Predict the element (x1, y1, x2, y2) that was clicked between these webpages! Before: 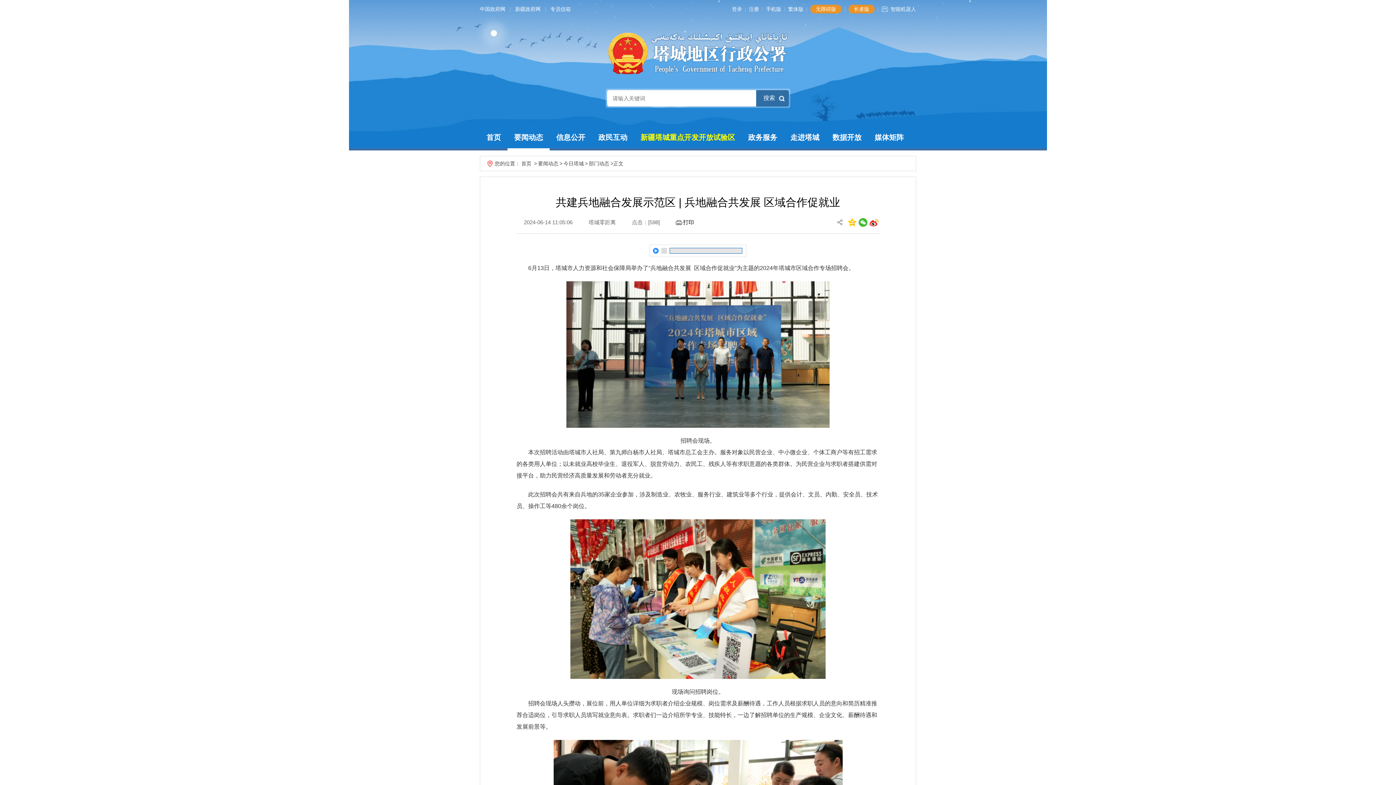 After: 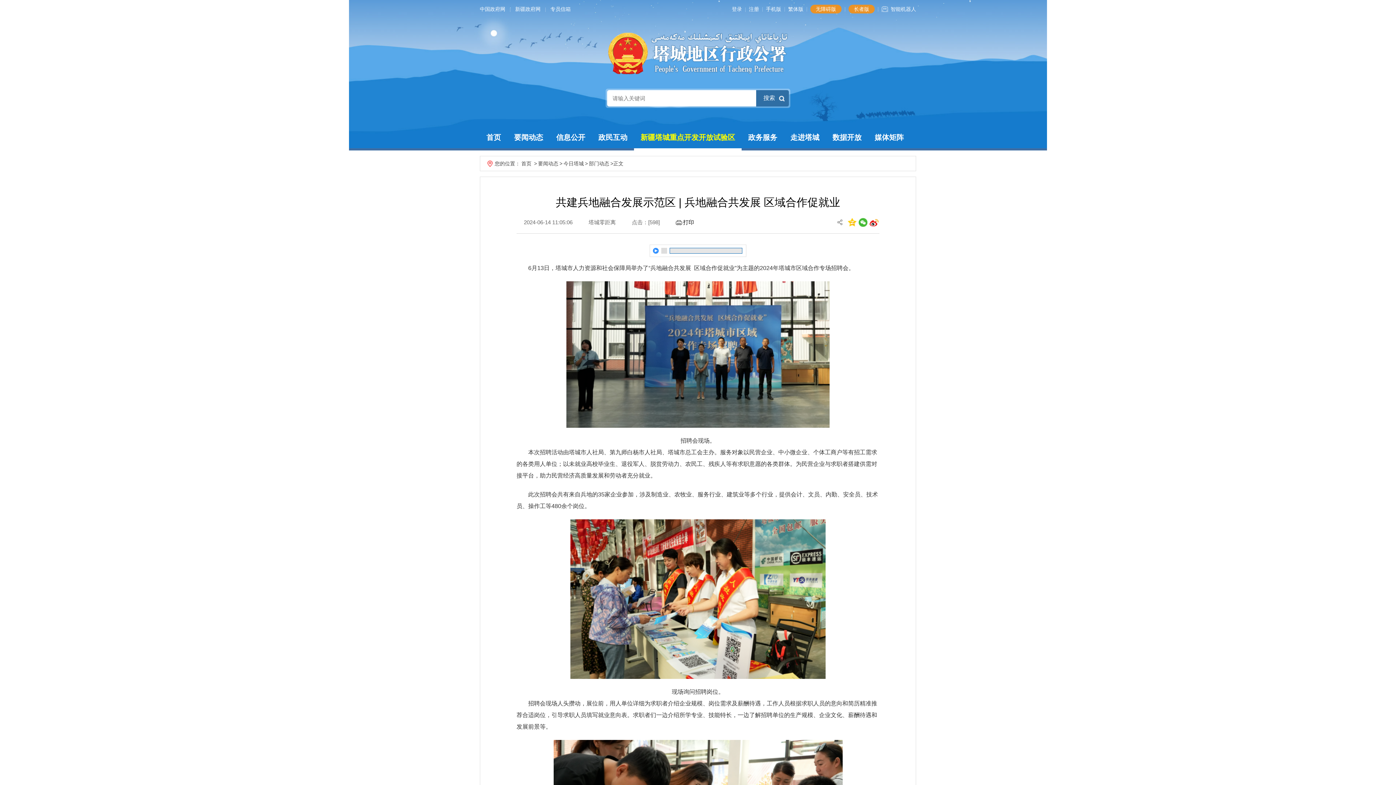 Action: label: 新疆塔城重点开发开放试验区 bbox: (634, 126, 741, 148)